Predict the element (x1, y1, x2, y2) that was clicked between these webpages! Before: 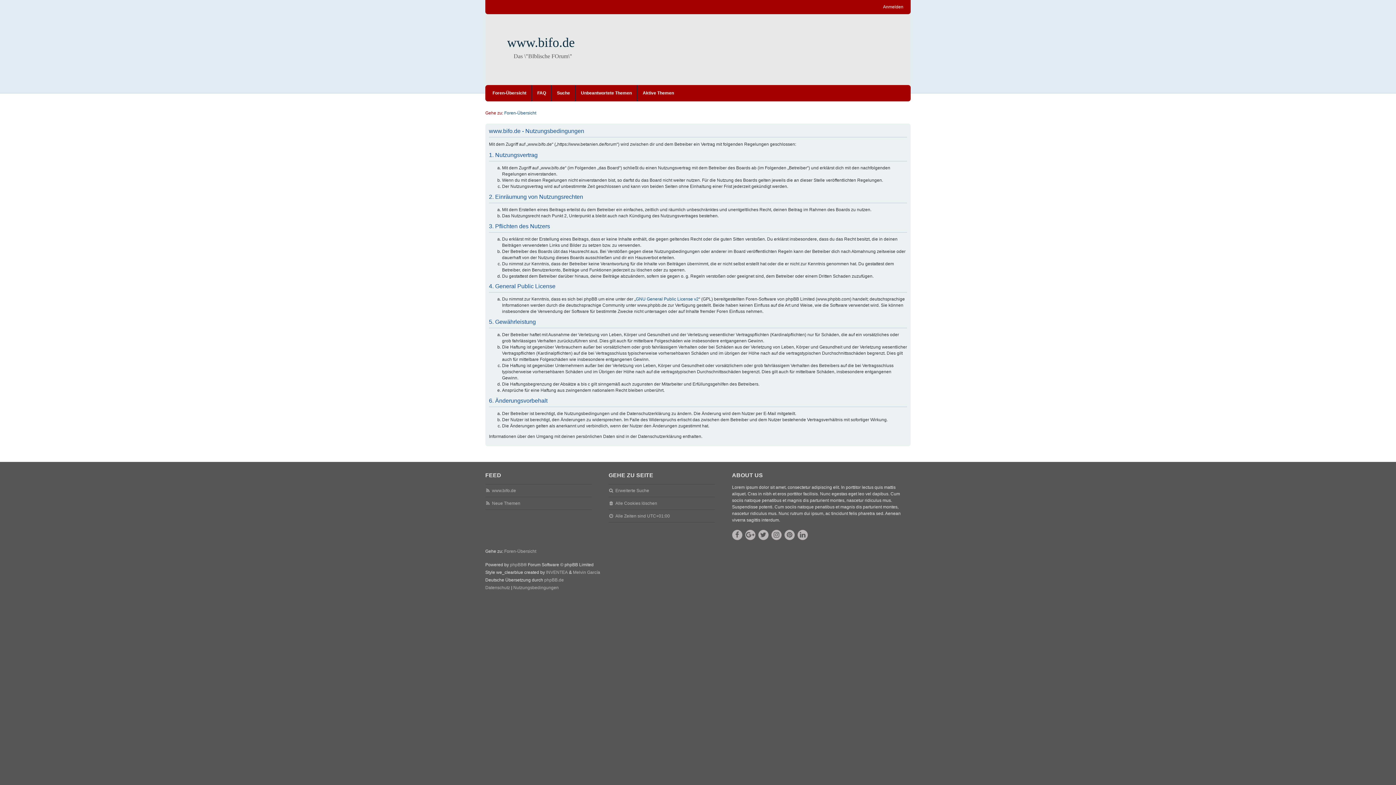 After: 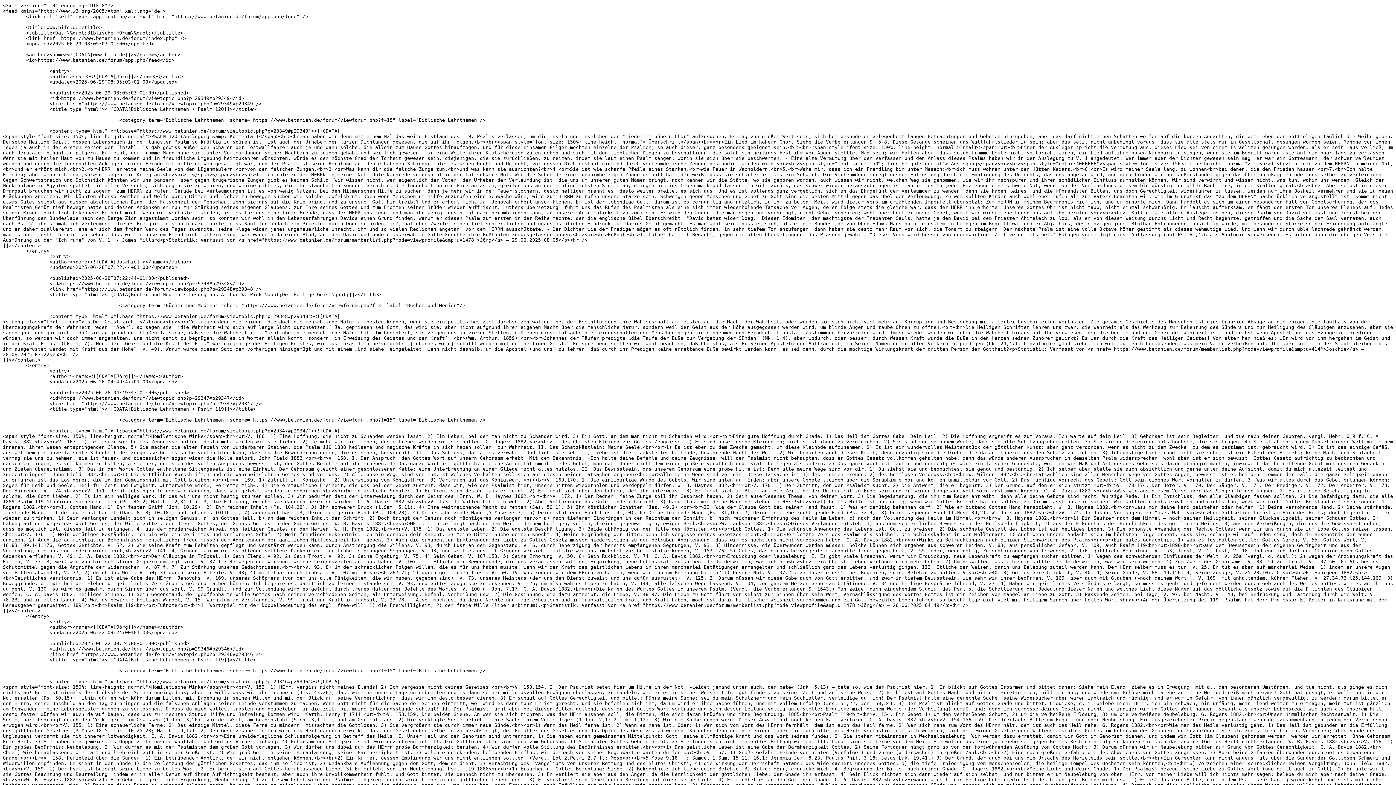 Action: bbox: (492, 487, 516, 494) label: www.bifo.de